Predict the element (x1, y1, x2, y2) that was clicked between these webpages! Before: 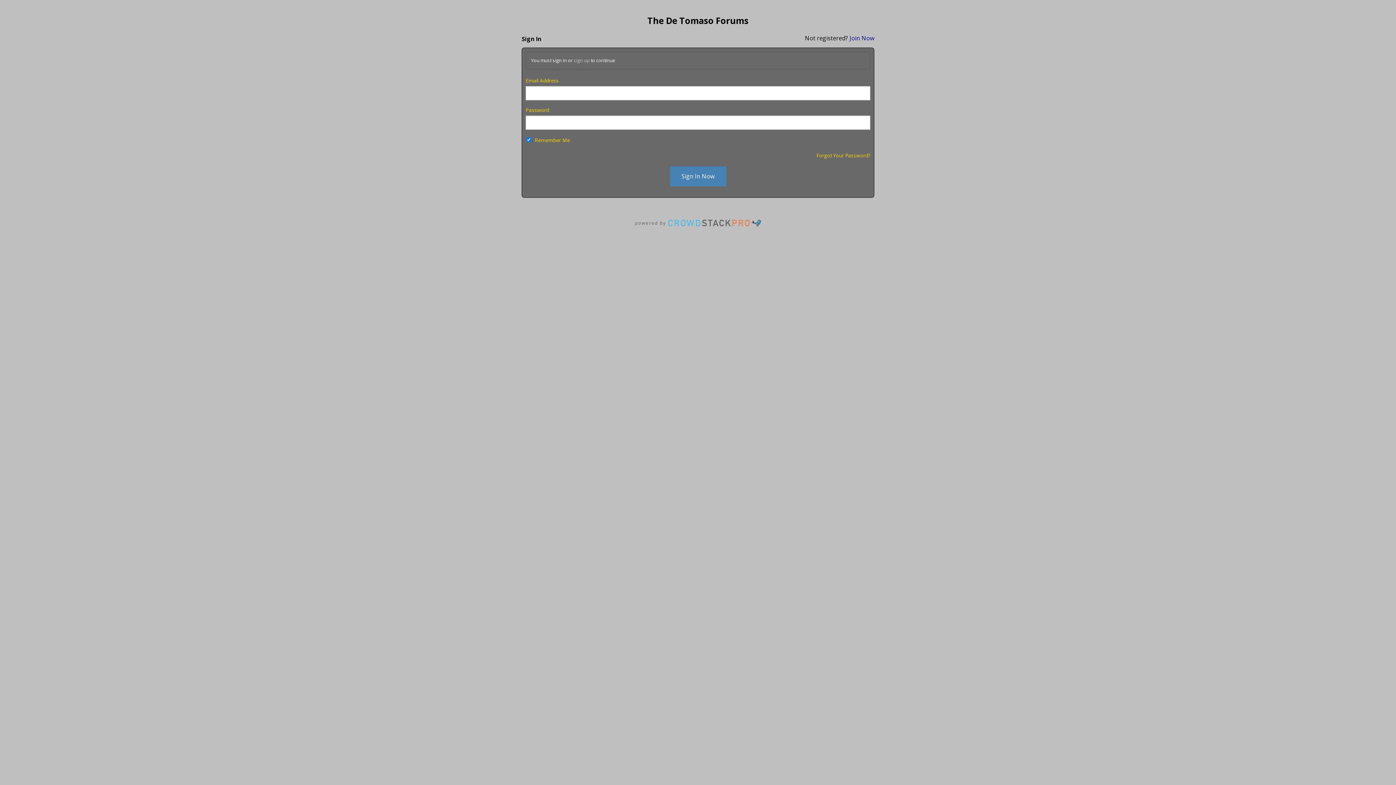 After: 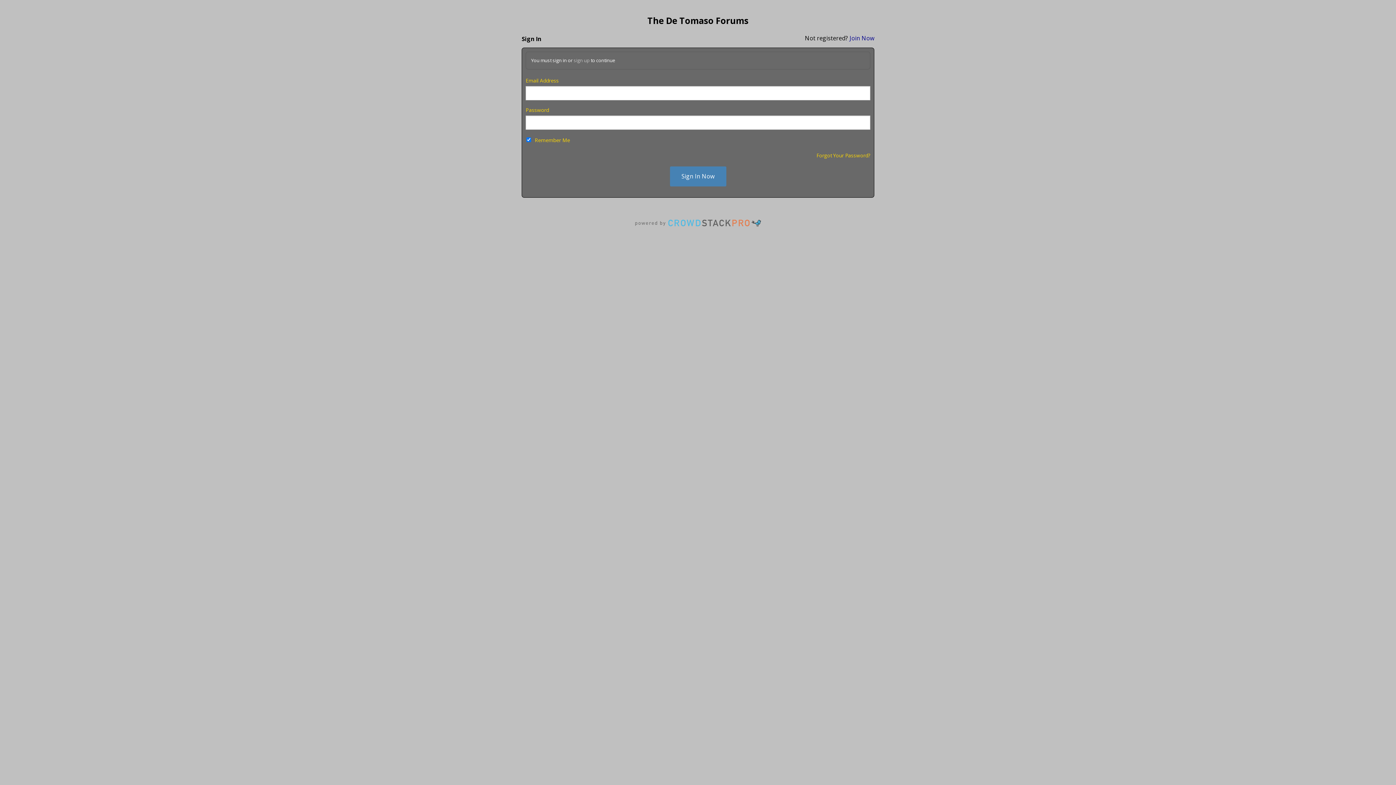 Action: label: Crowdstack Pro bbox: (633, 222, 762, 230)